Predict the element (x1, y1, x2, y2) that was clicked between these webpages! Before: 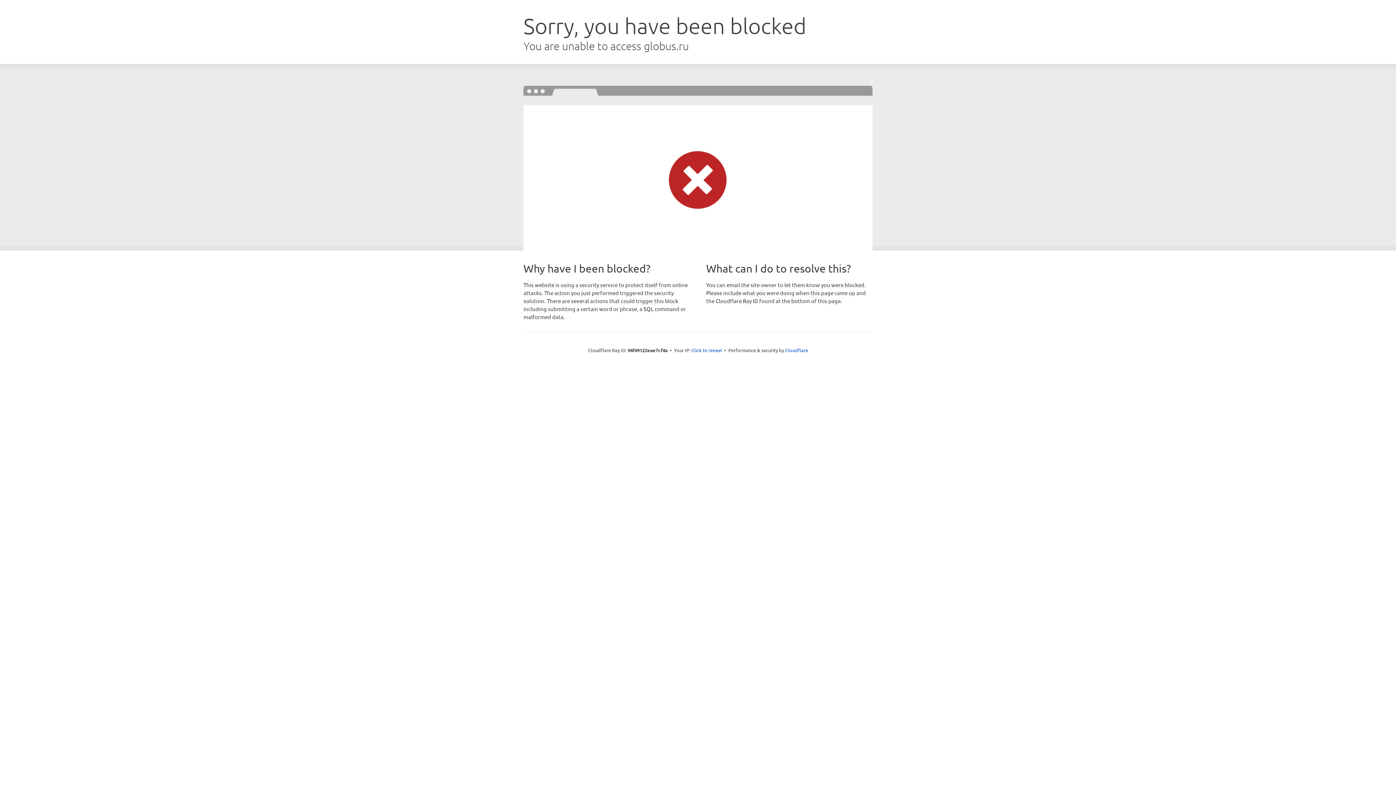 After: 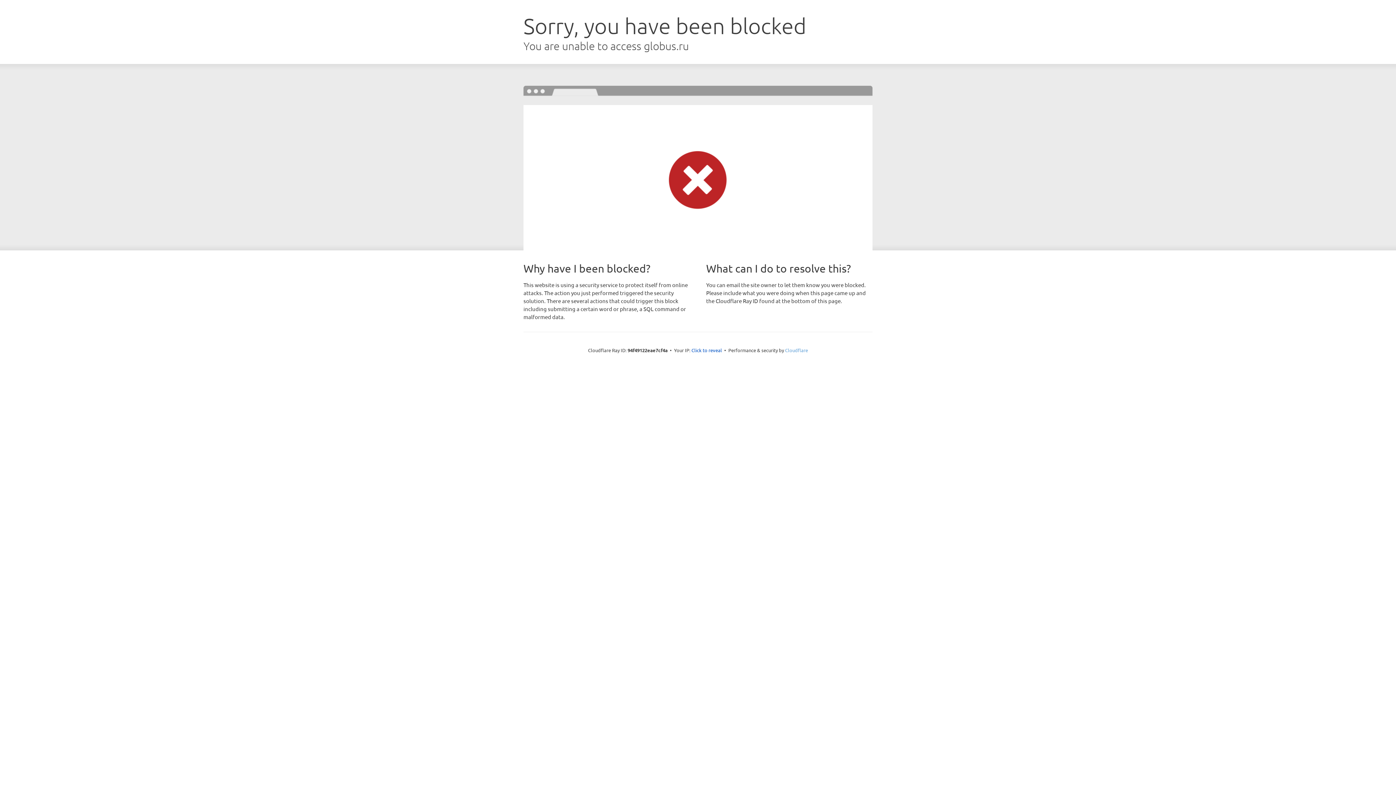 Action: label: Cloudflare bbox: (785, 347, 808, 353)